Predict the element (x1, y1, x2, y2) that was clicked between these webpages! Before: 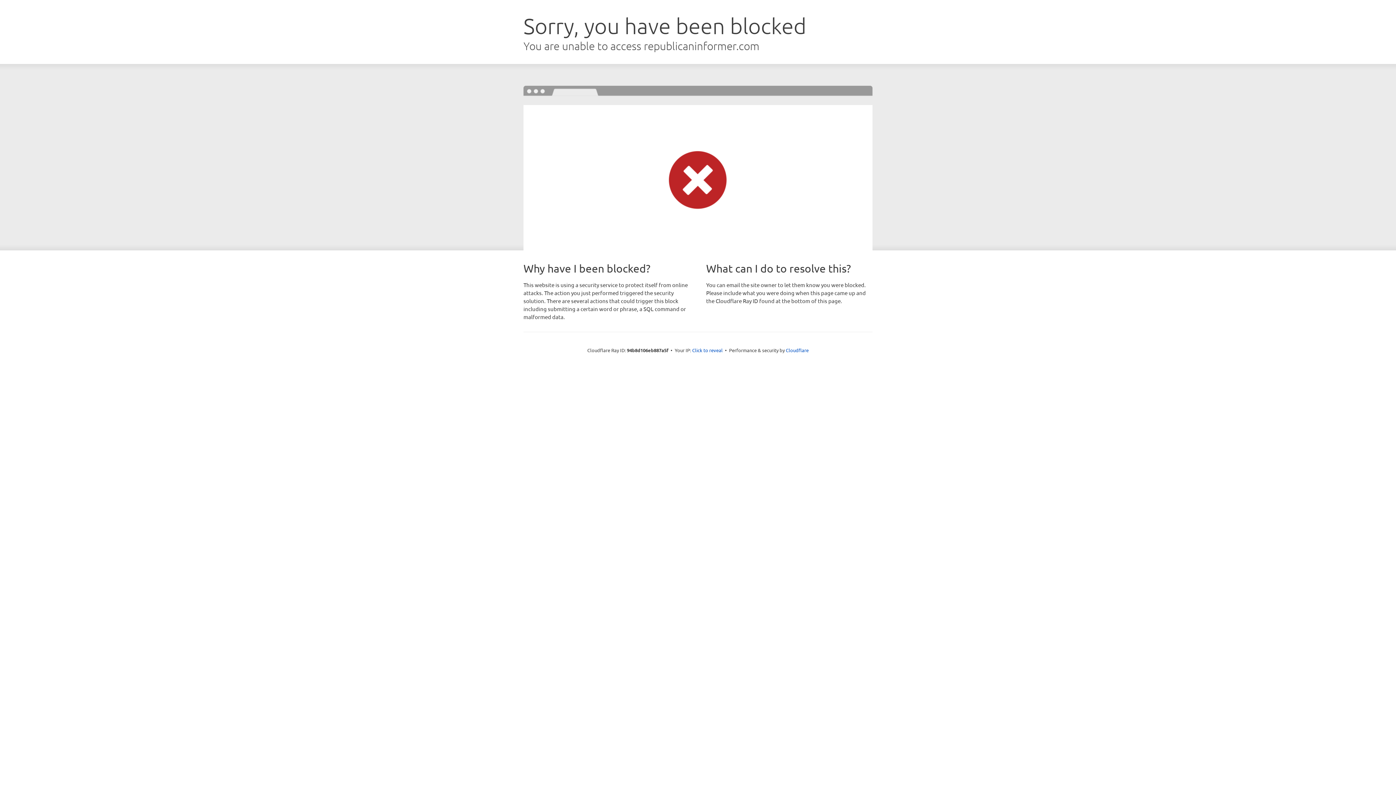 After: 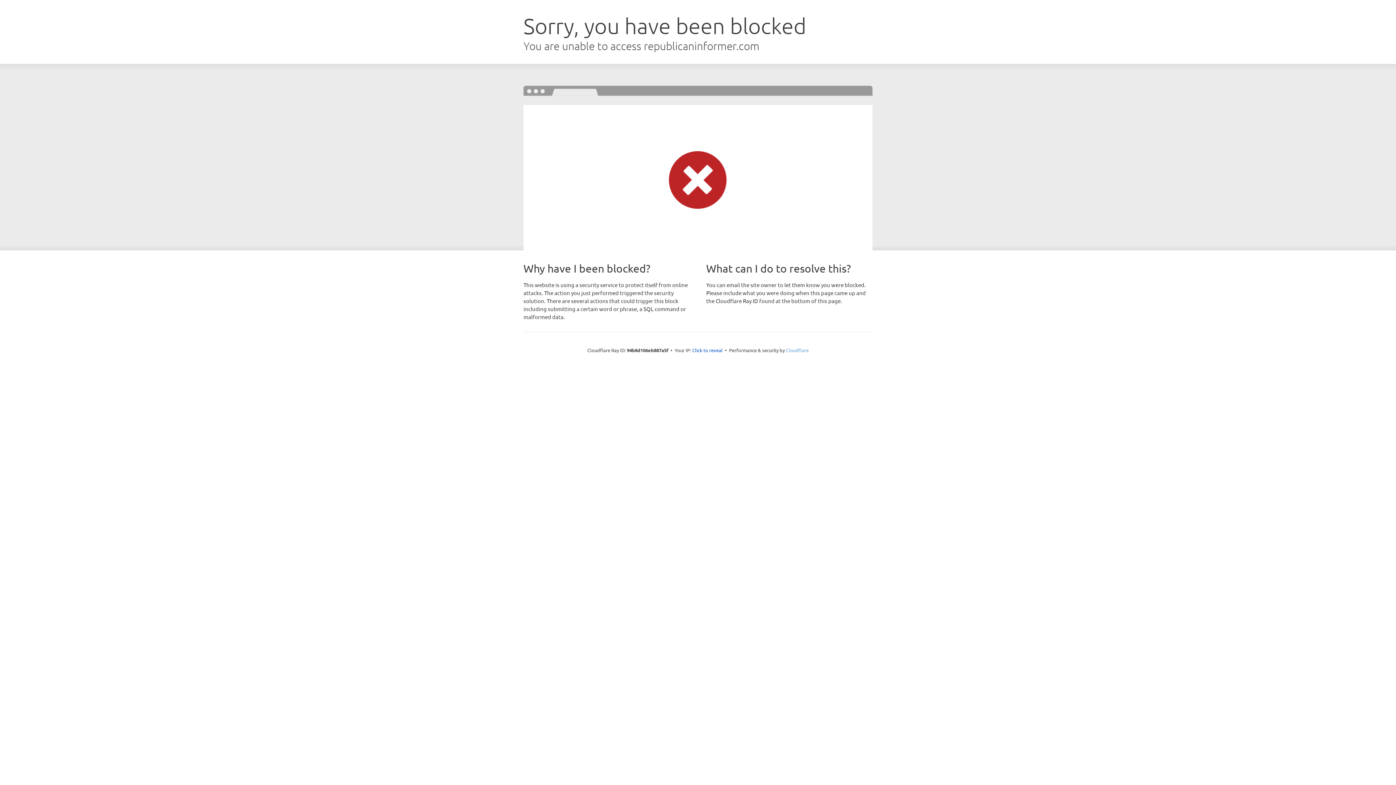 Action: label: Cloudflare bbox: (786, 347, 808, 353)